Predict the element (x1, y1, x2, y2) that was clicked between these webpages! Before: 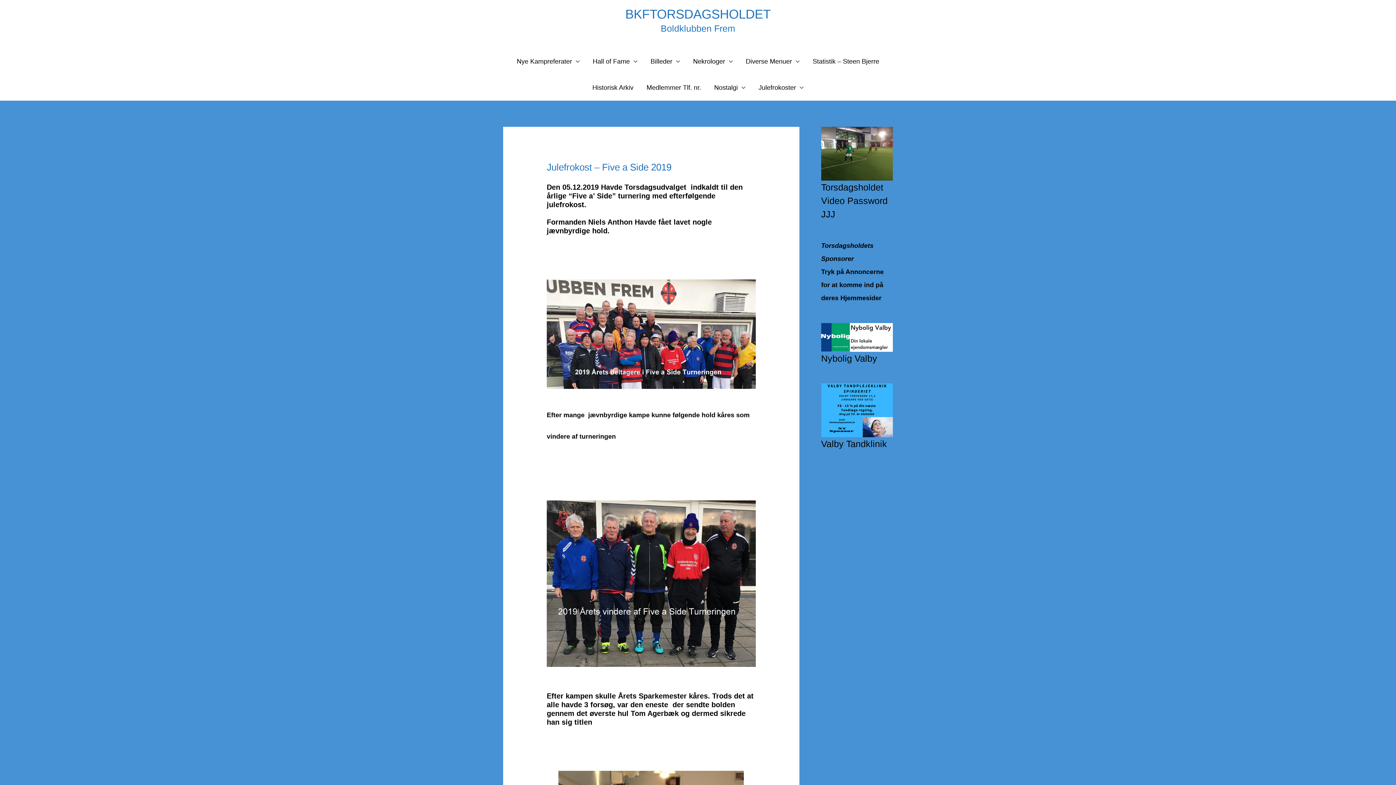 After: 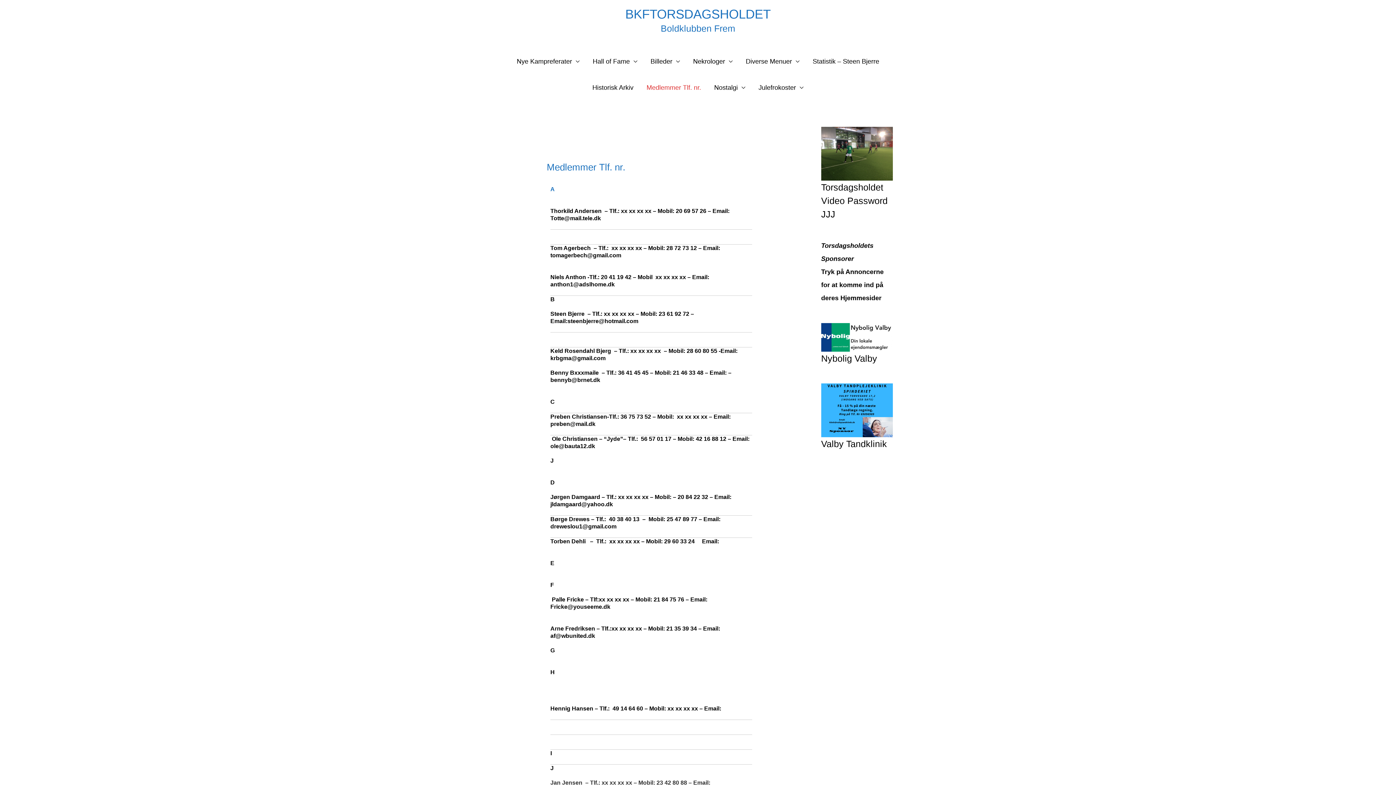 Action: label: Medlemmer Tlf. nr. bbox: (640, 74, 707, 100)